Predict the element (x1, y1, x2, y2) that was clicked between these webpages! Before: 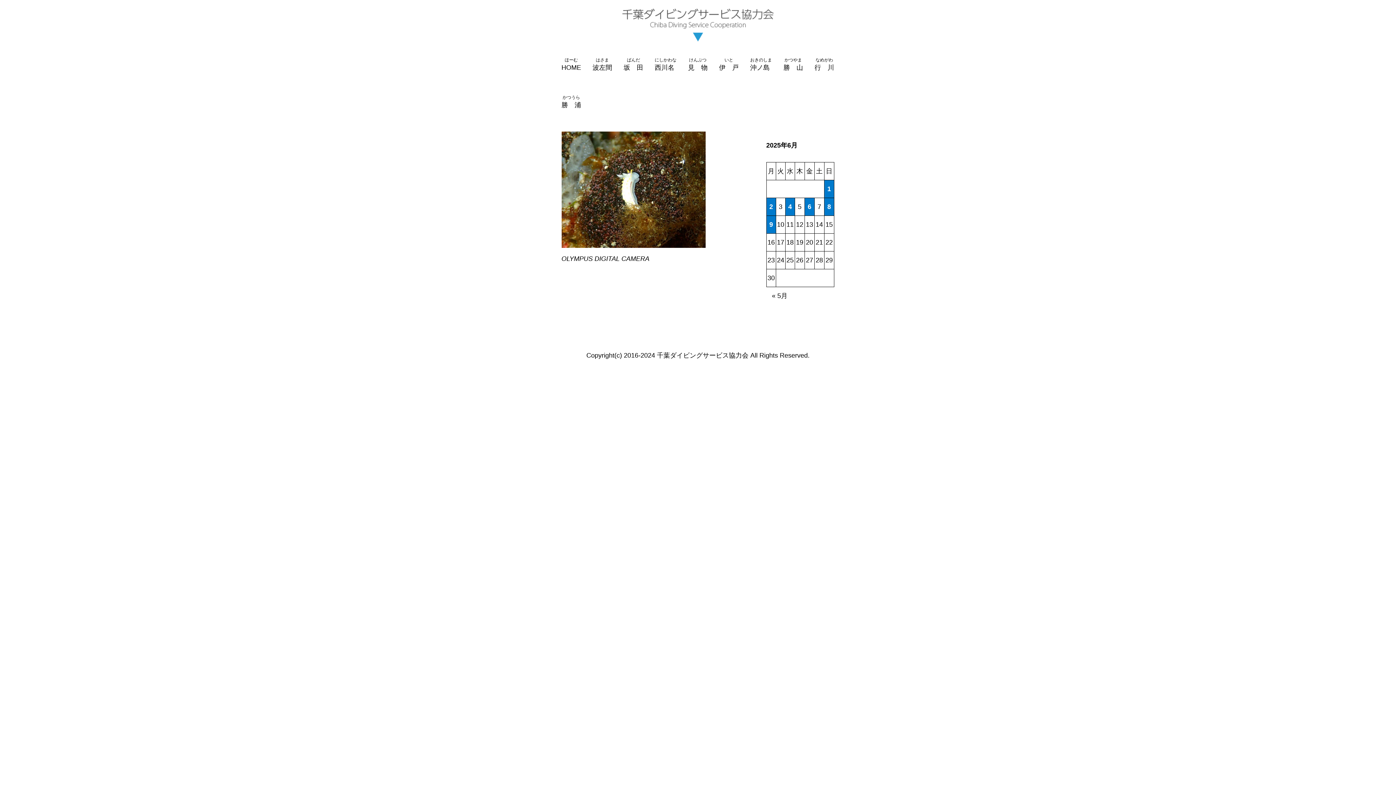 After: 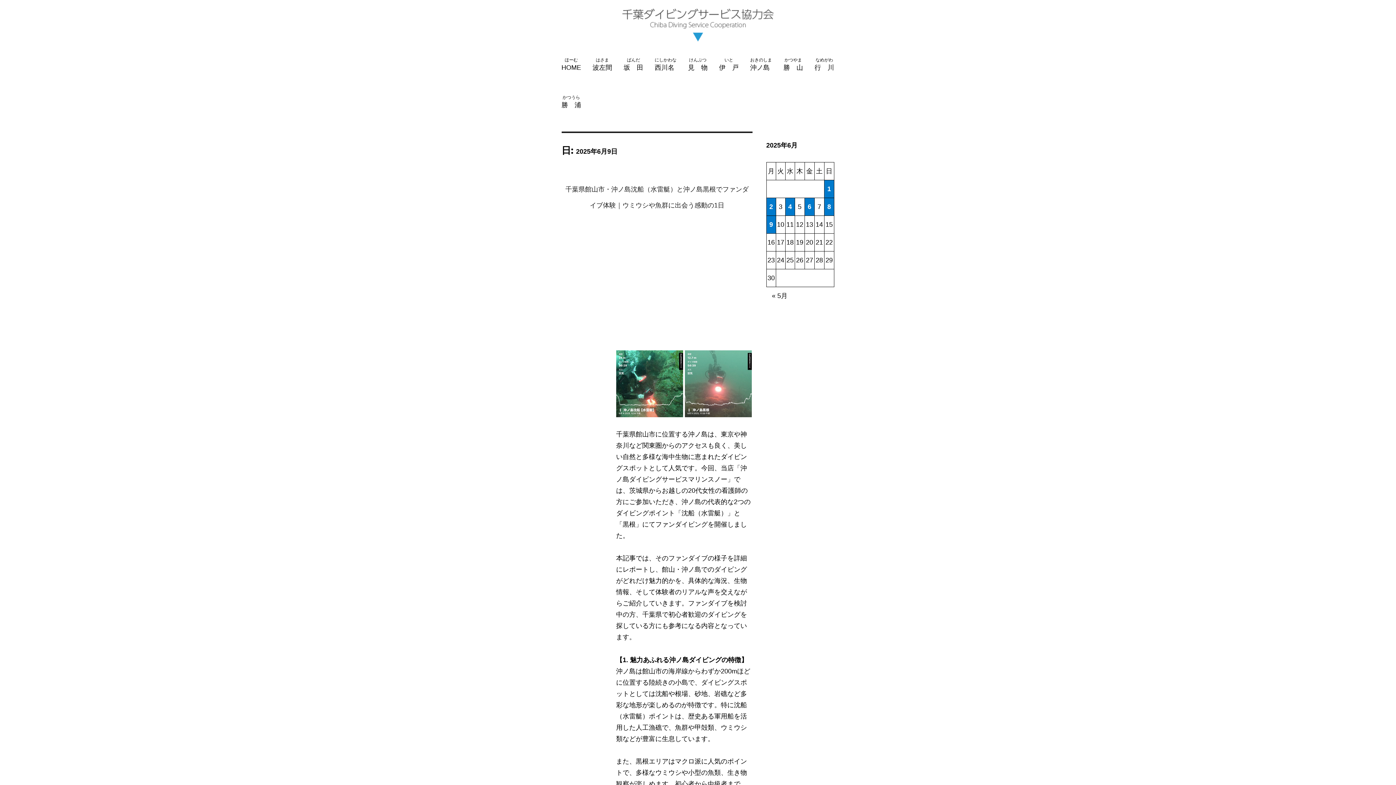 Action: bbox: (766, 216, 775, 233) label: 2025年6月9日 に投稿を公開